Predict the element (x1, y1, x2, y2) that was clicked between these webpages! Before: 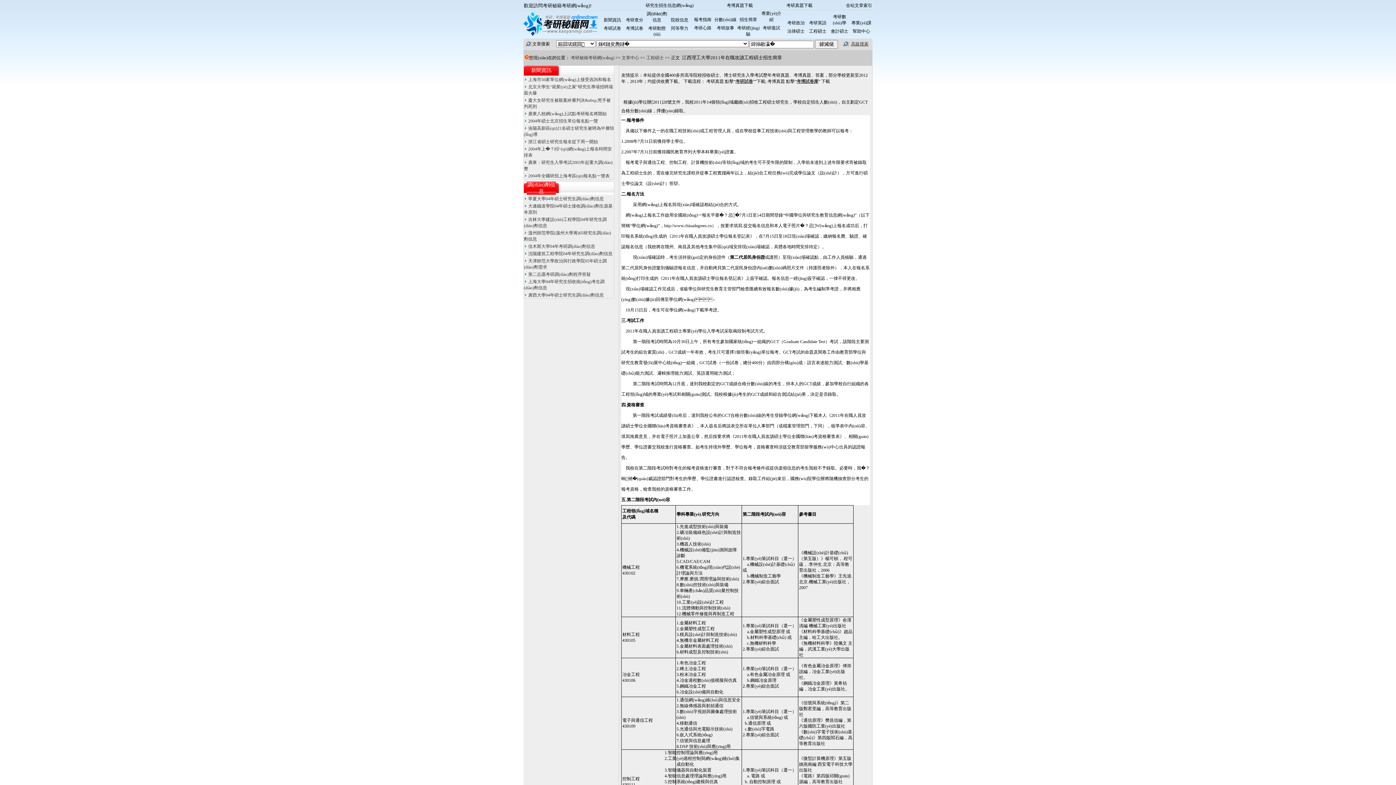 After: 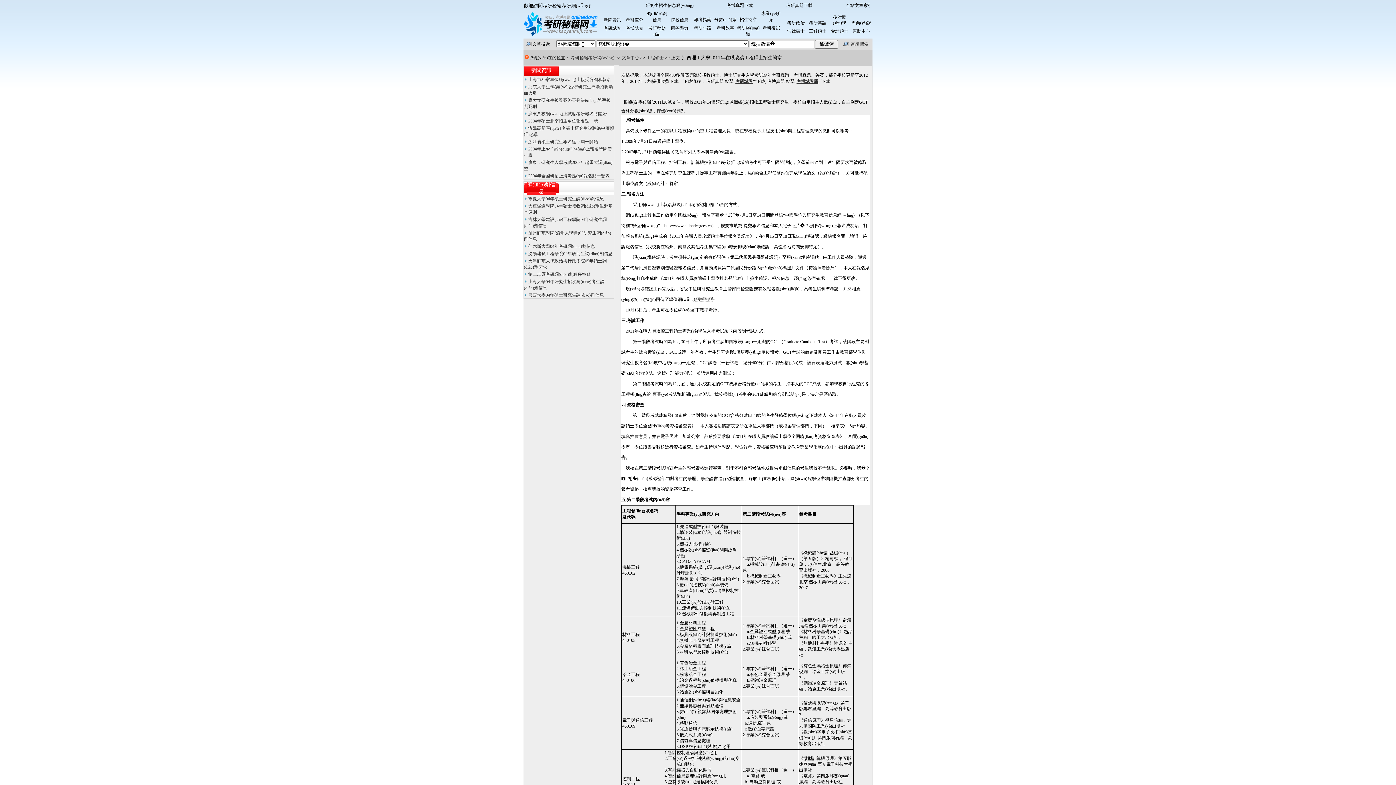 Action: bbox: (726, 2, 753, 8) label: 考博真題下載